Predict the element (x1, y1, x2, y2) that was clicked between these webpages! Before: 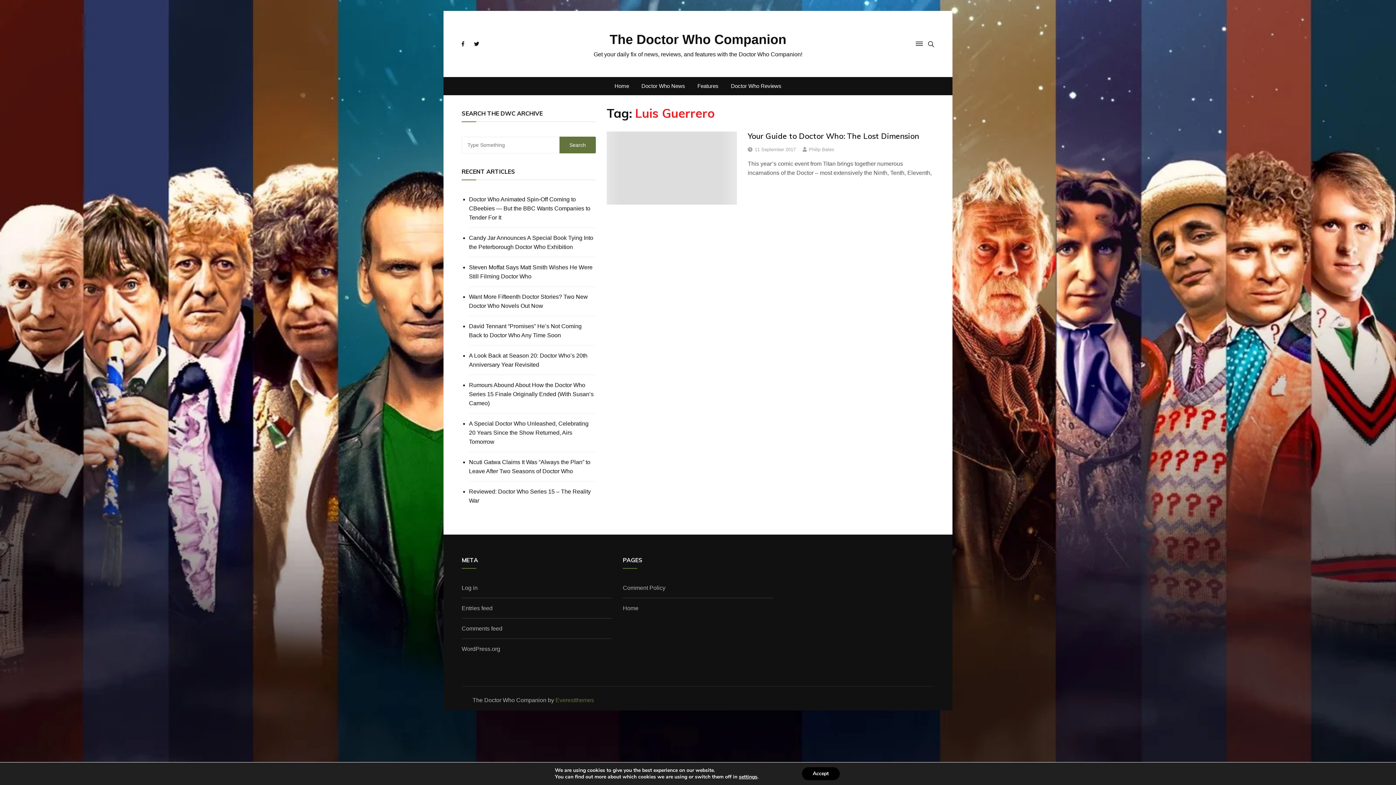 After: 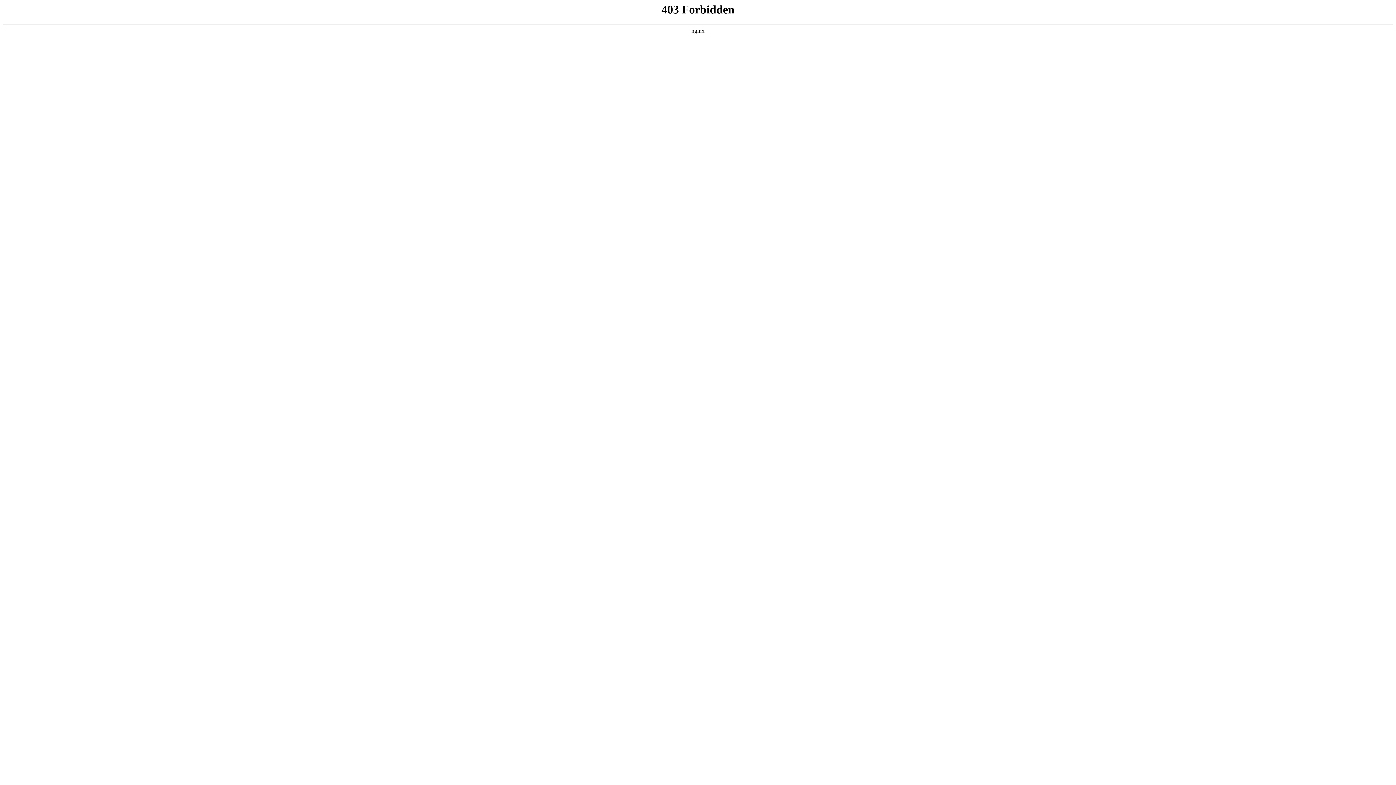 Action: label: WordPress.org bbox: (461, 646, 500, 652)